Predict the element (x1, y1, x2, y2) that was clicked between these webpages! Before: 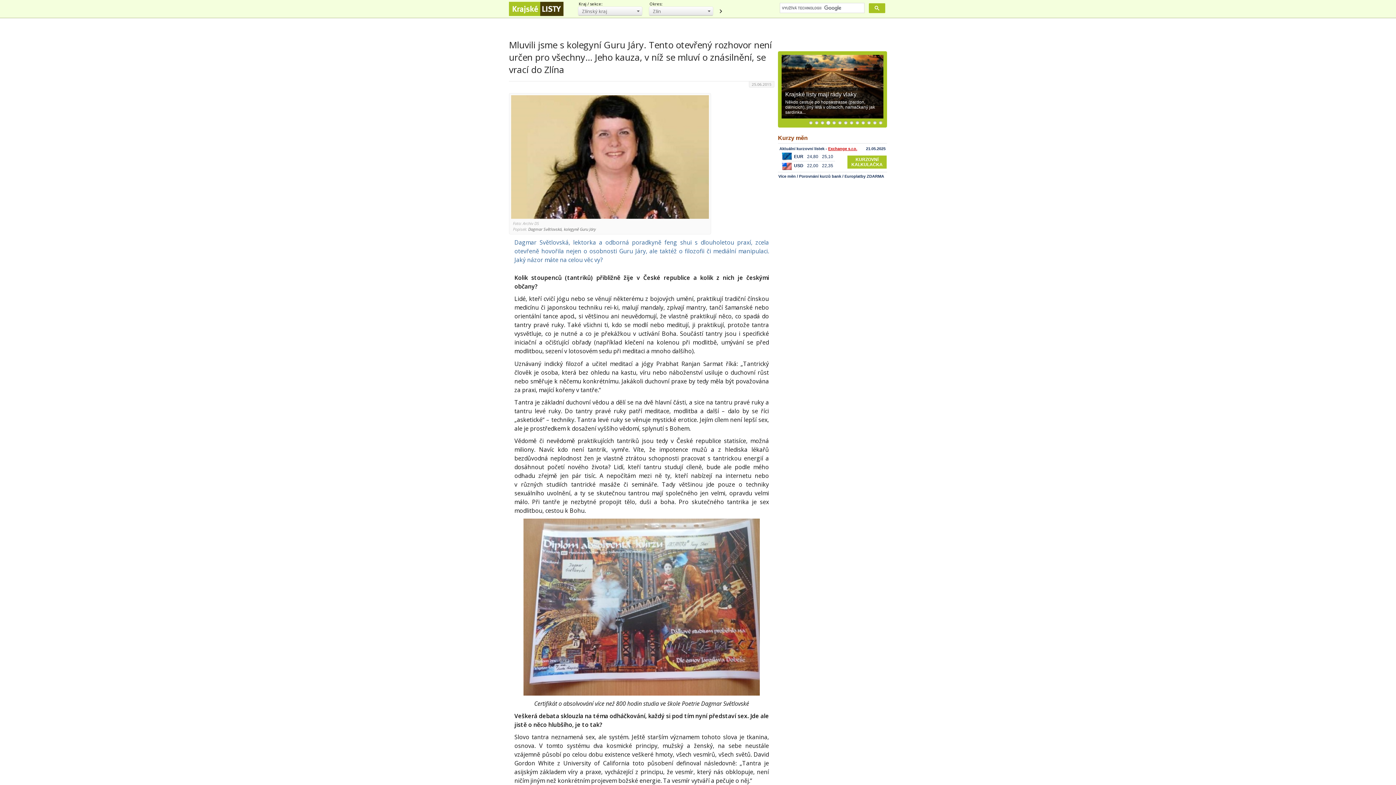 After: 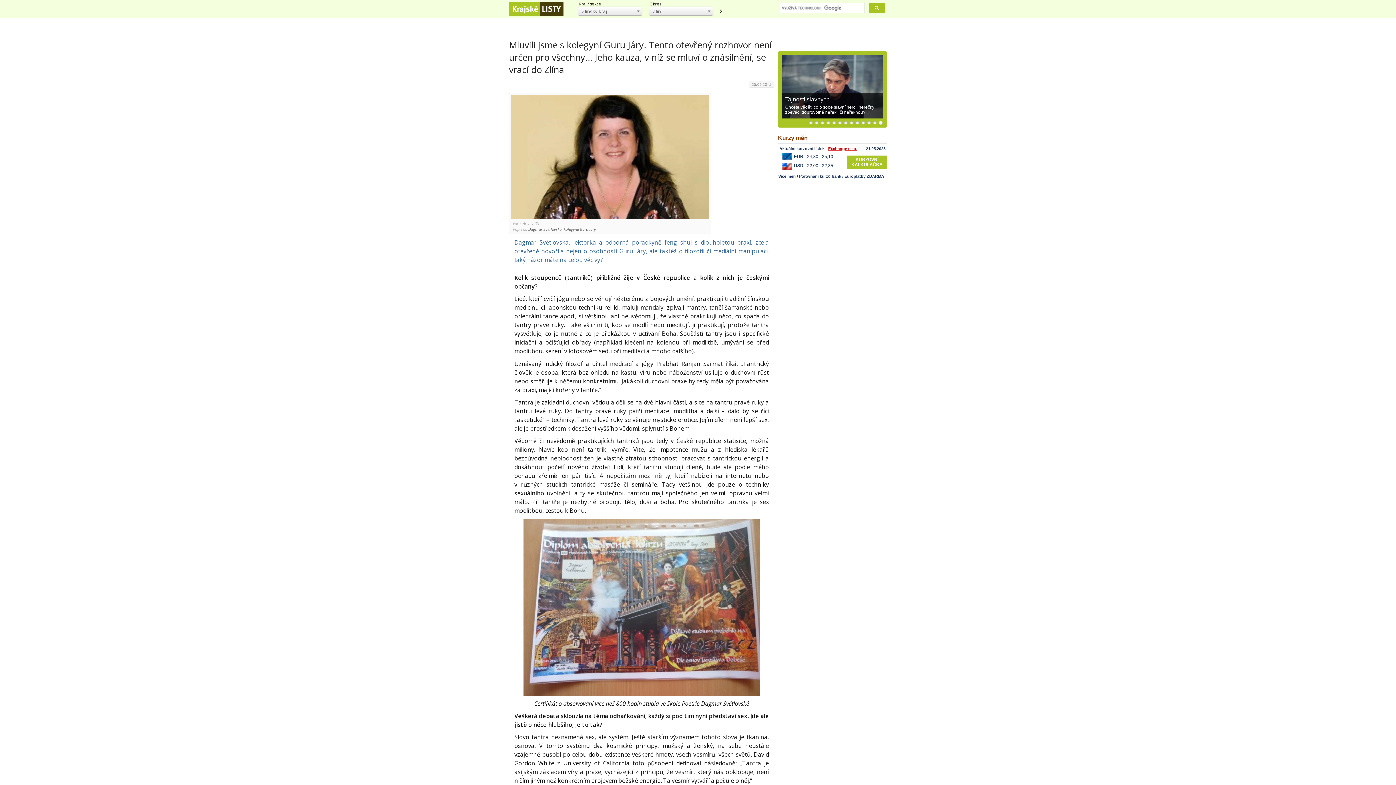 Action: label: 10 bbox: (861, 121, 865, 125)